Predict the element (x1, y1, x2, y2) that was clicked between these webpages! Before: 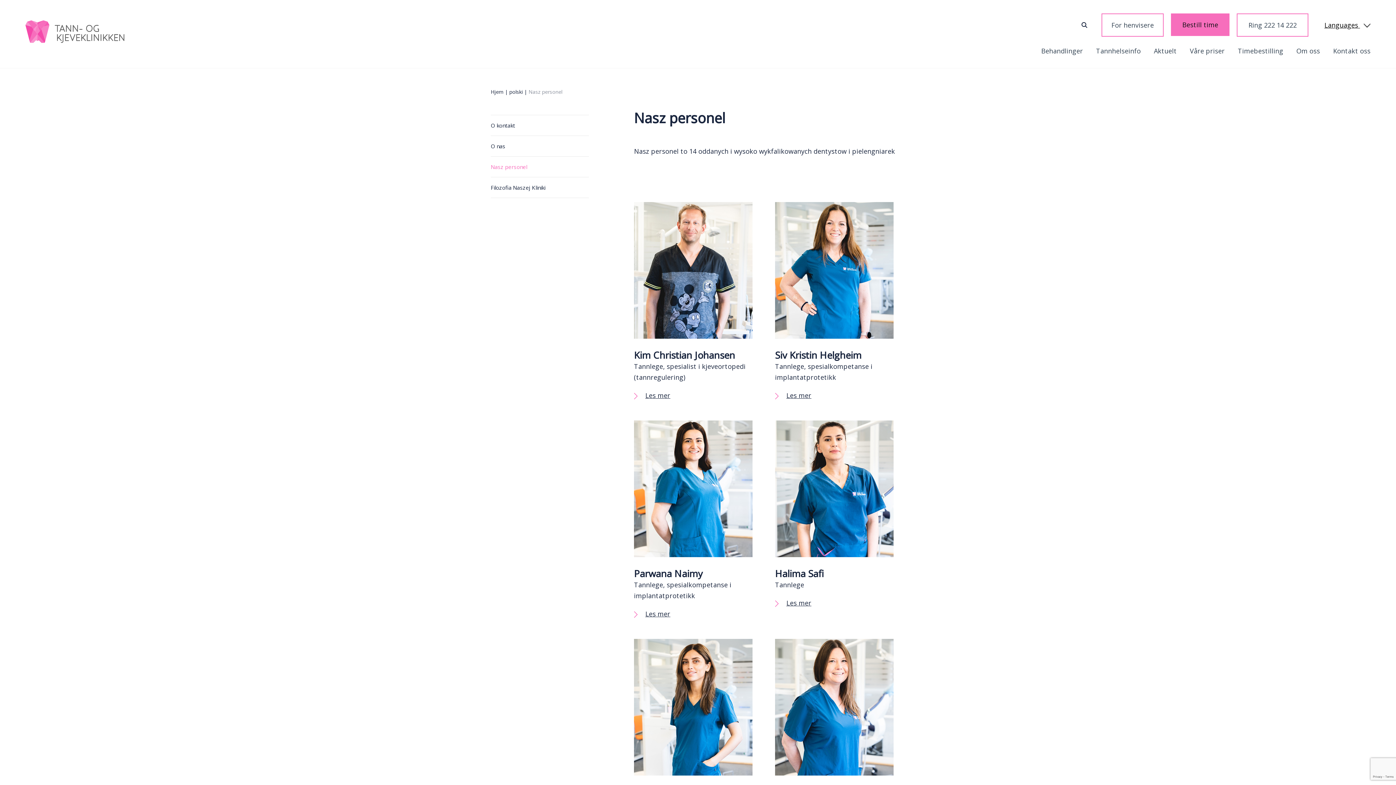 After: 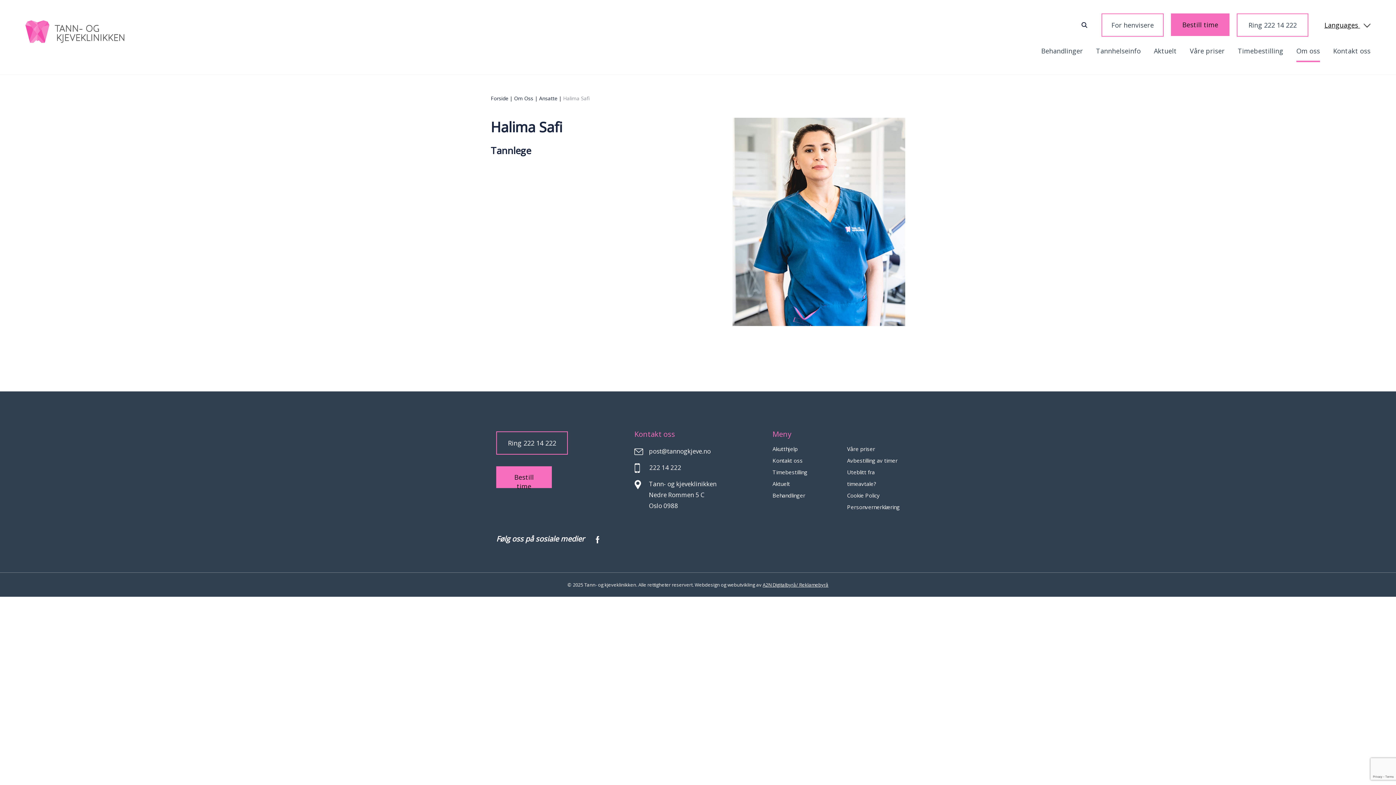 Action: bbox: (775, 420, 893, 557)